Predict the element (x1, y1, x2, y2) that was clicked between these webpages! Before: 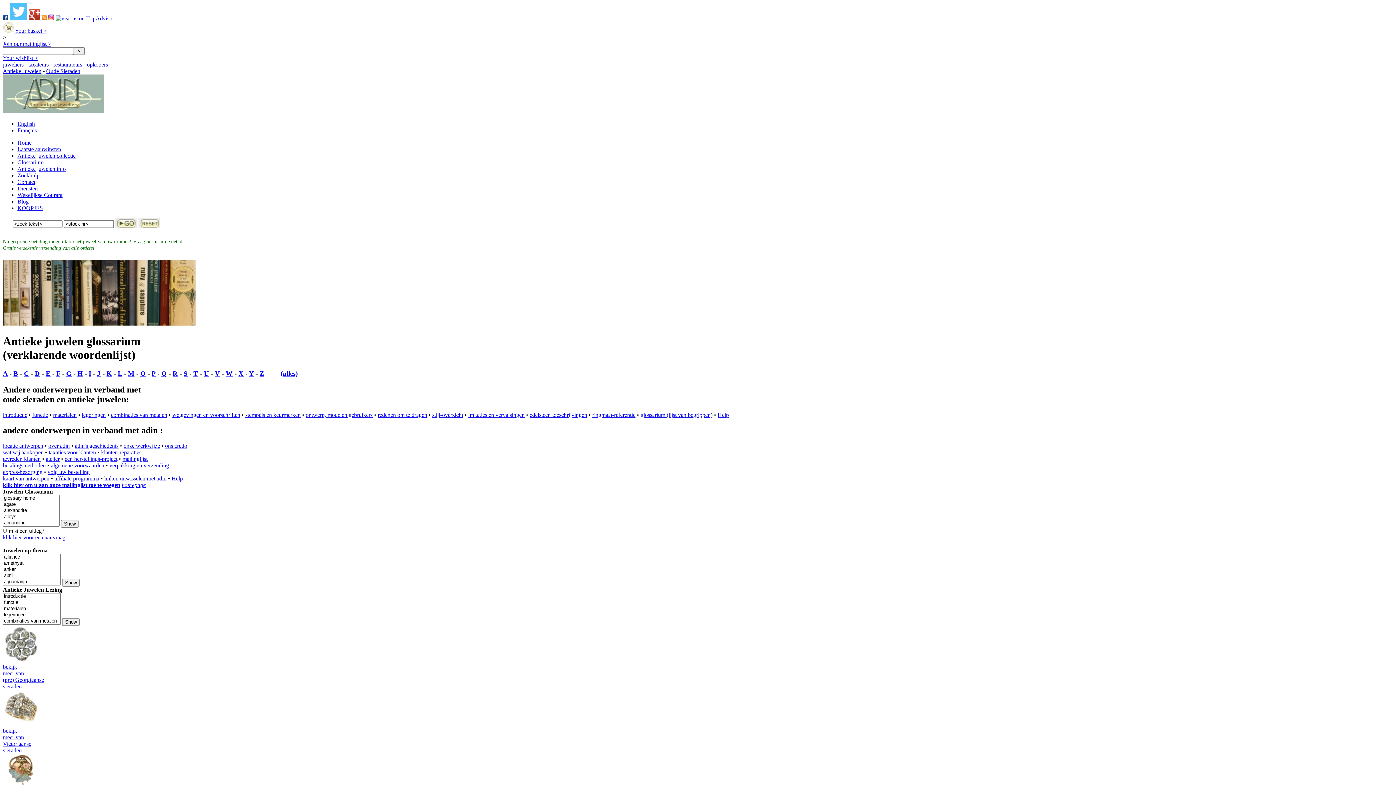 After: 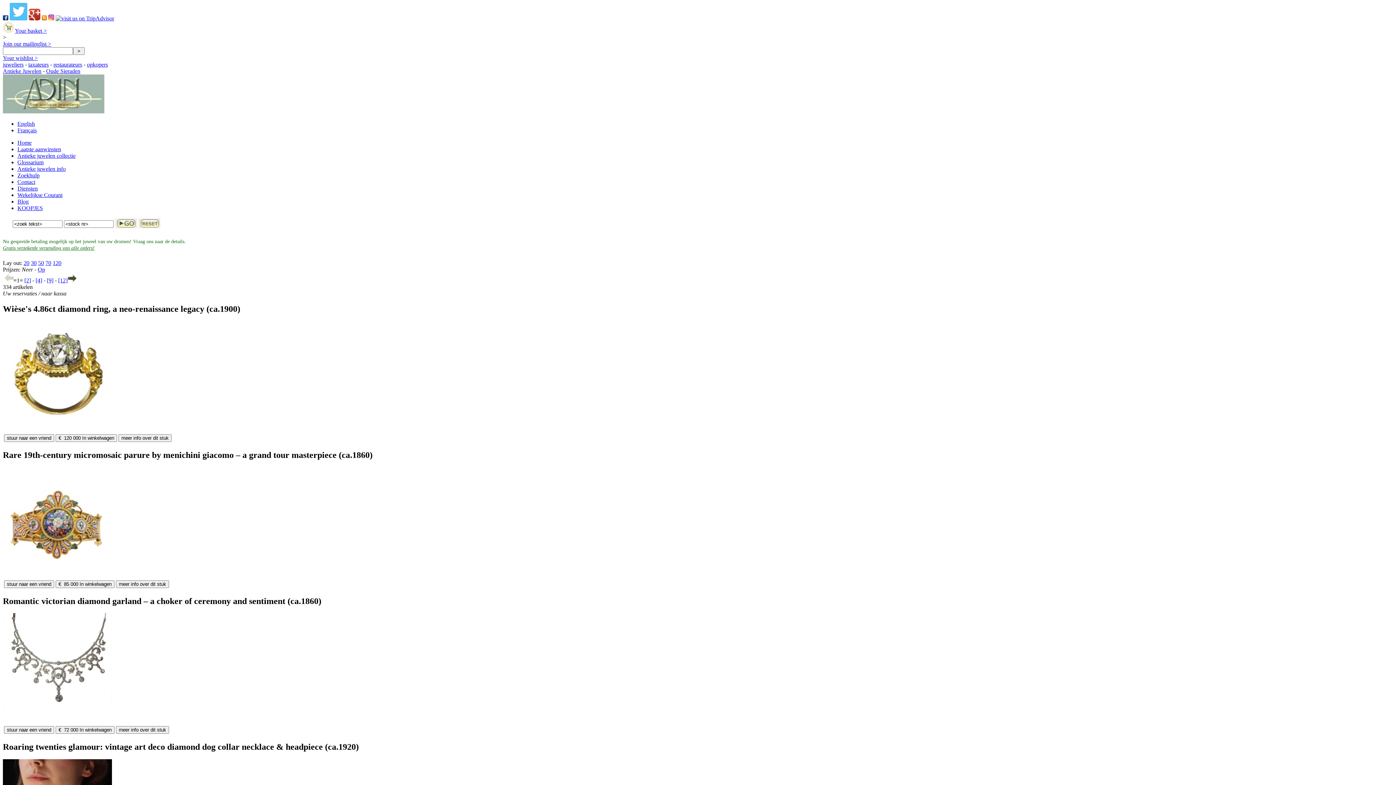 Action: bbox: (2, 27, 13, 33)